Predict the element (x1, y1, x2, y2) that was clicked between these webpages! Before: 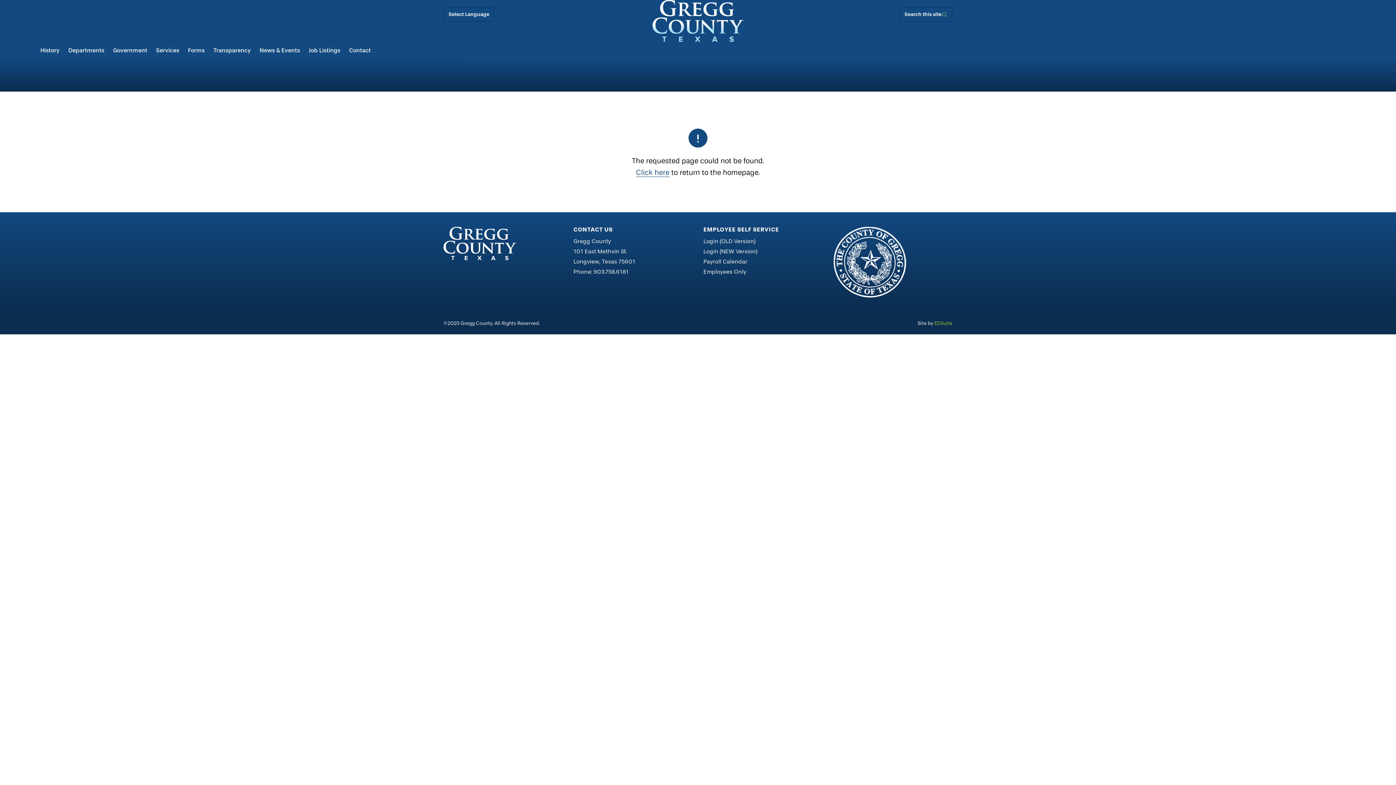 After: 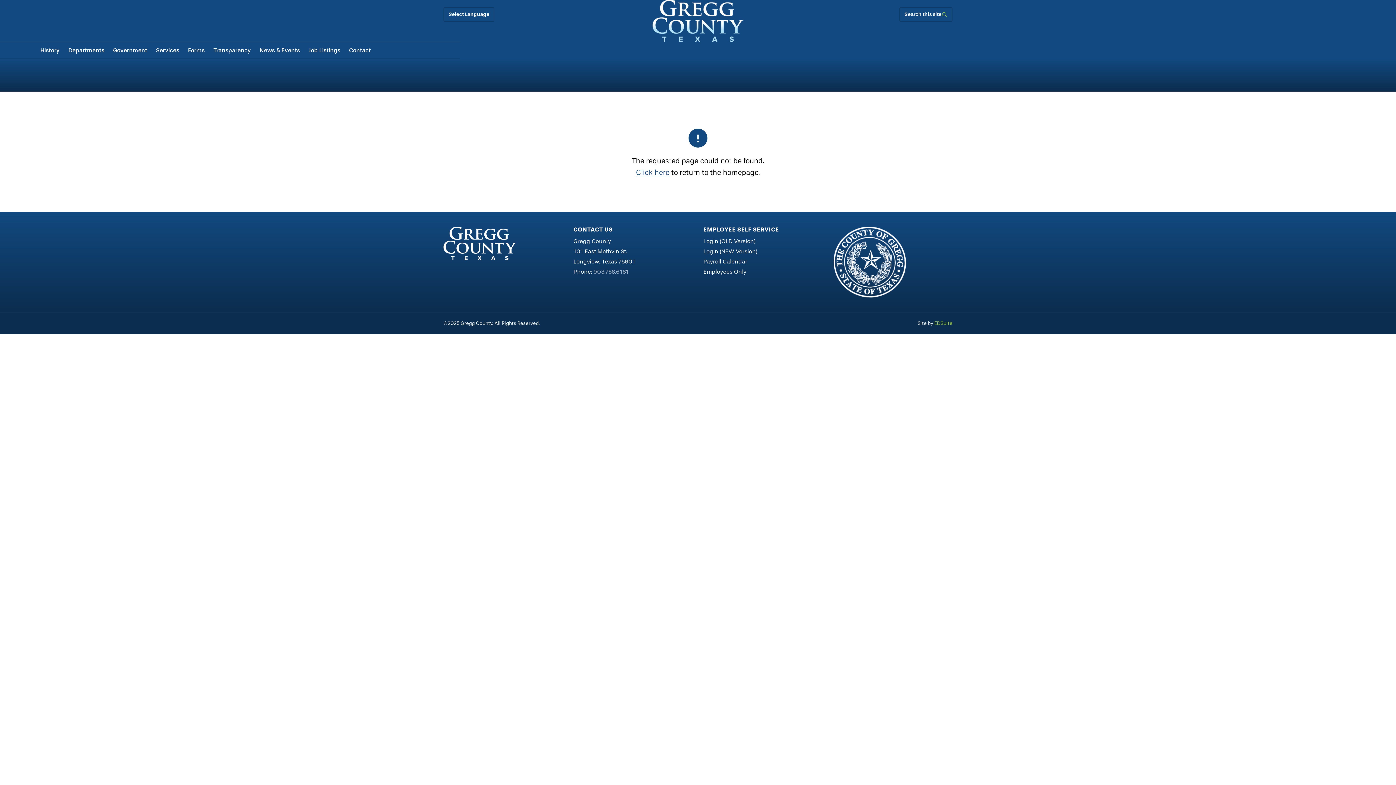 Action: bbox: (593, 268, 628, 275) label: 903.758.6181